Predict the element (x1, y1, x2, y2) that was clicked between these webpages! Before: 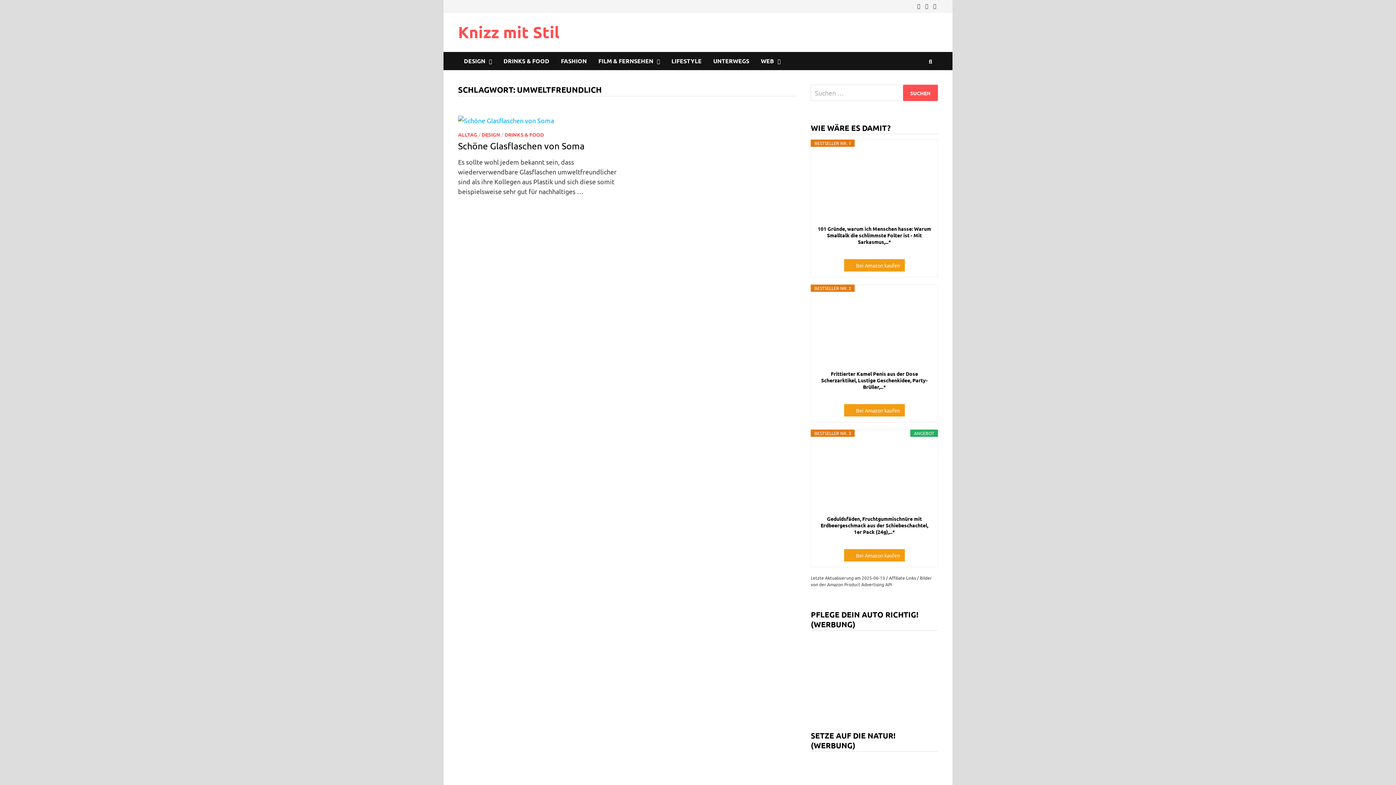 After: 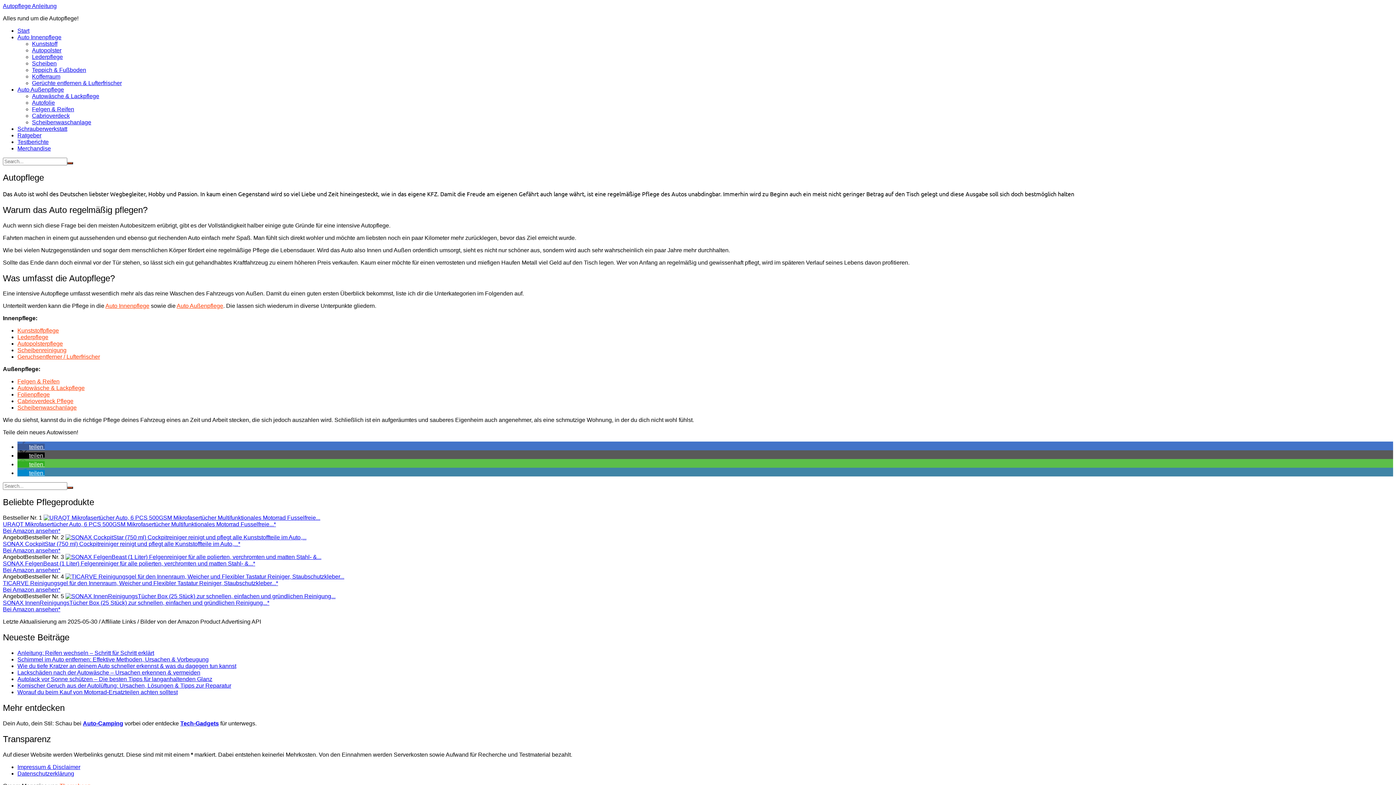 Action: bbox: (811, 636, 938, 709)